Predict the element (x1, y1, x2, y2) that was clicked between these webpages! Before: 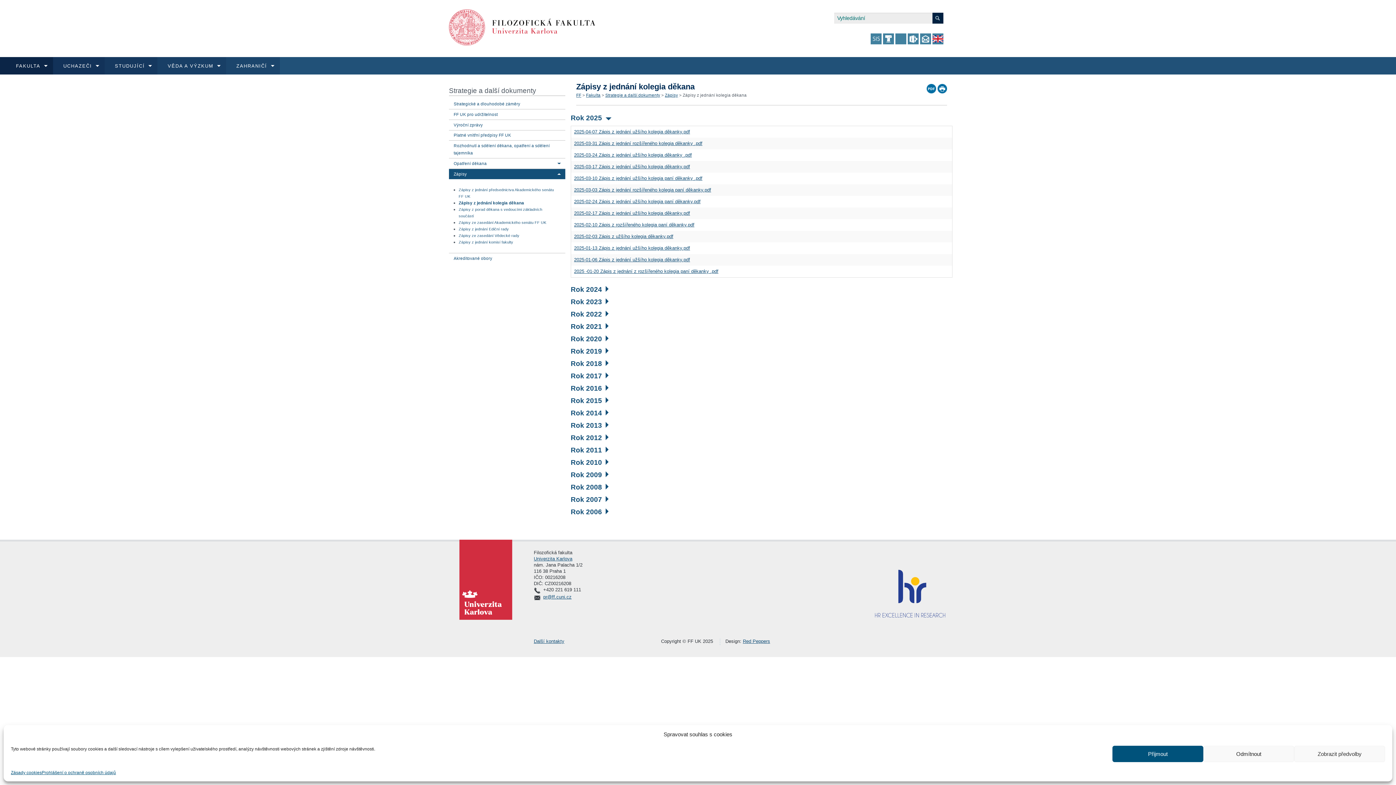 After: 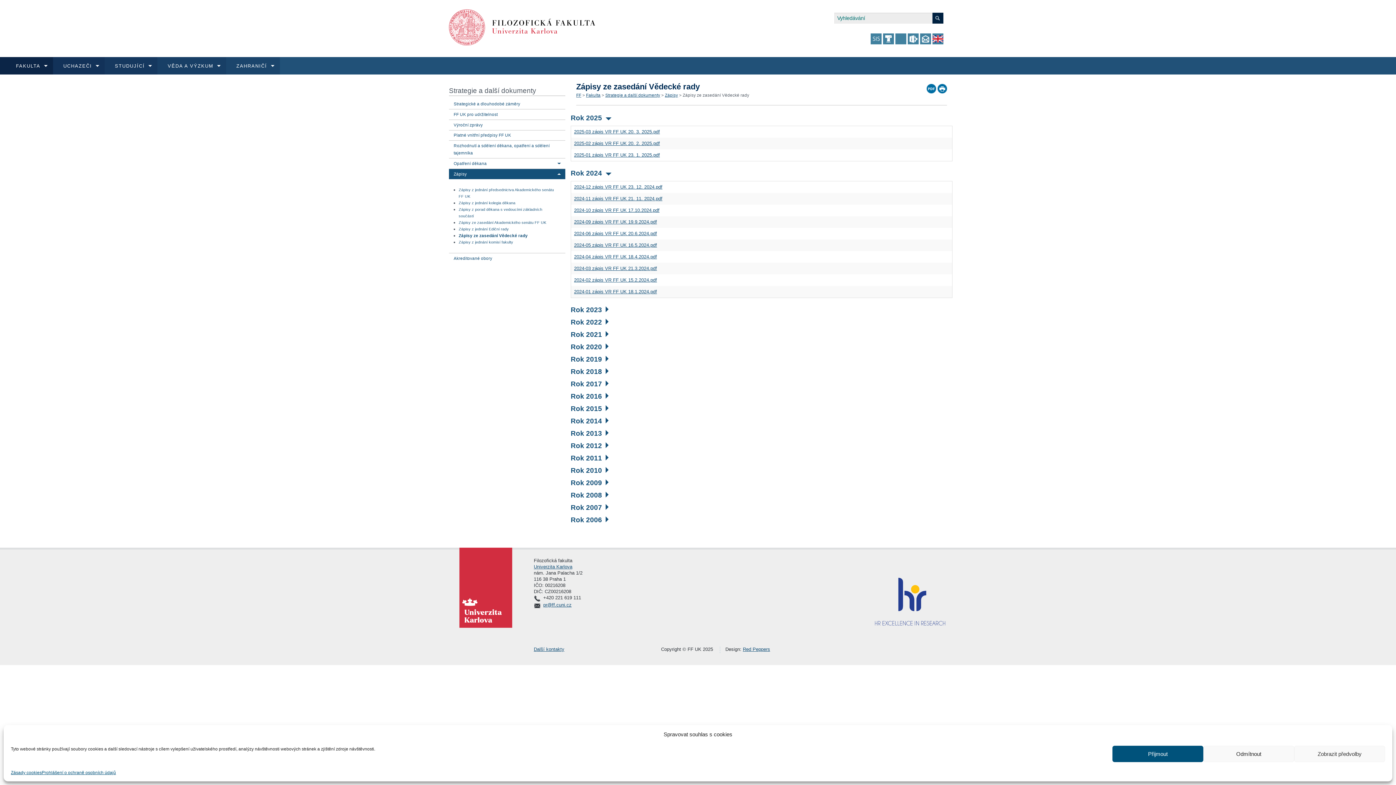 Action: label: Zápisy ze zasedání Vědecké rady bbox: (458, 232, 523, 239)